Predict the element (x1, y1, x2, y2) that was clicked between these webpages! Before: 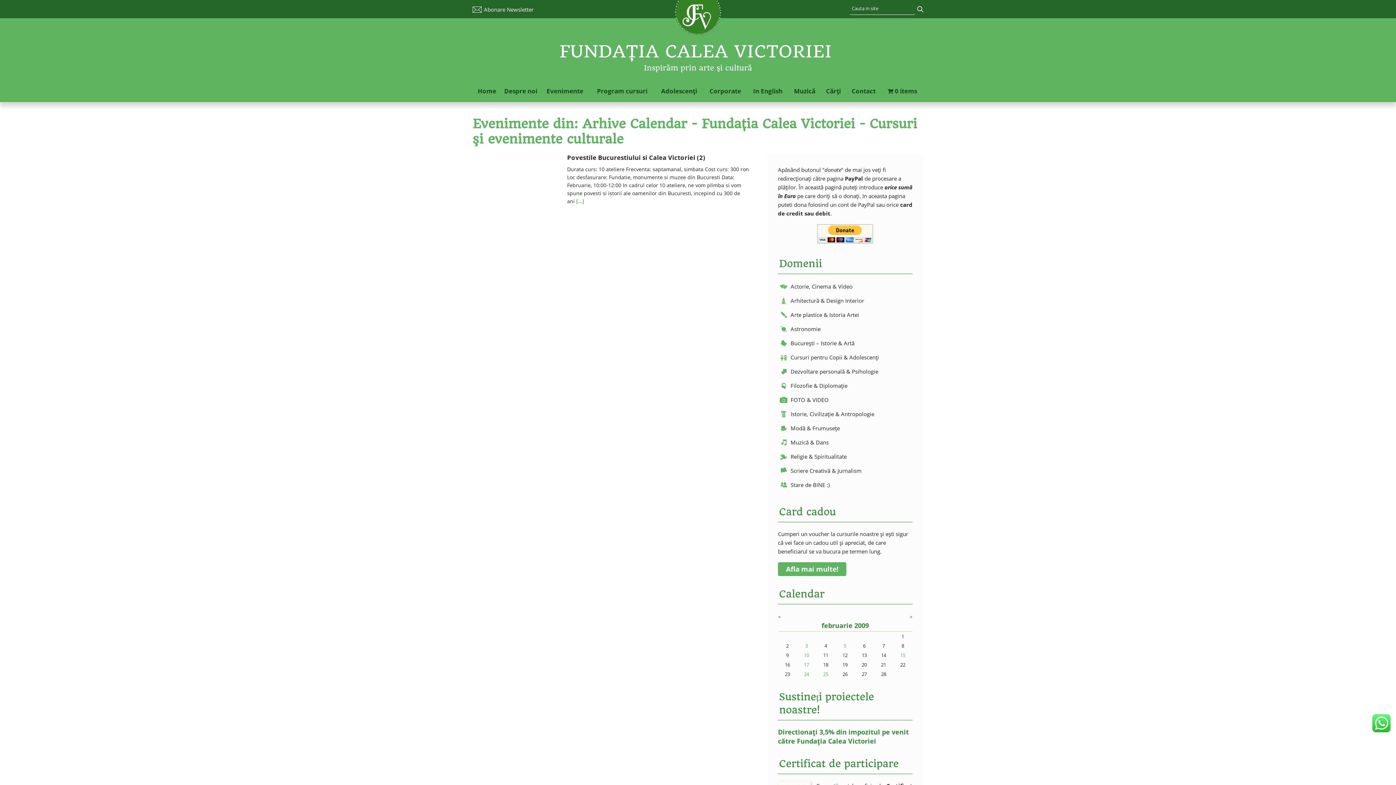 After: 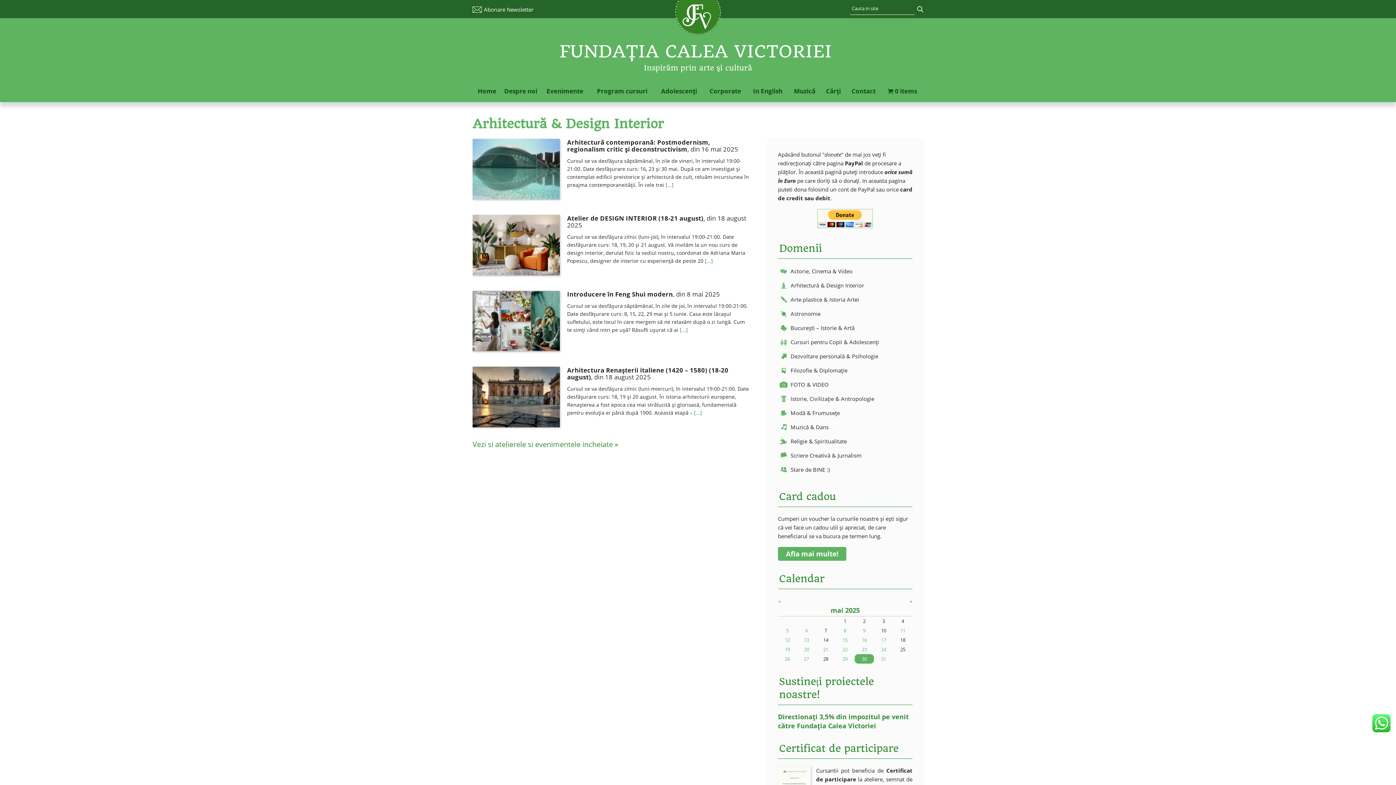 Action: bbox: (790, 297, 864, 304) label: Arhitectură & Design Interior